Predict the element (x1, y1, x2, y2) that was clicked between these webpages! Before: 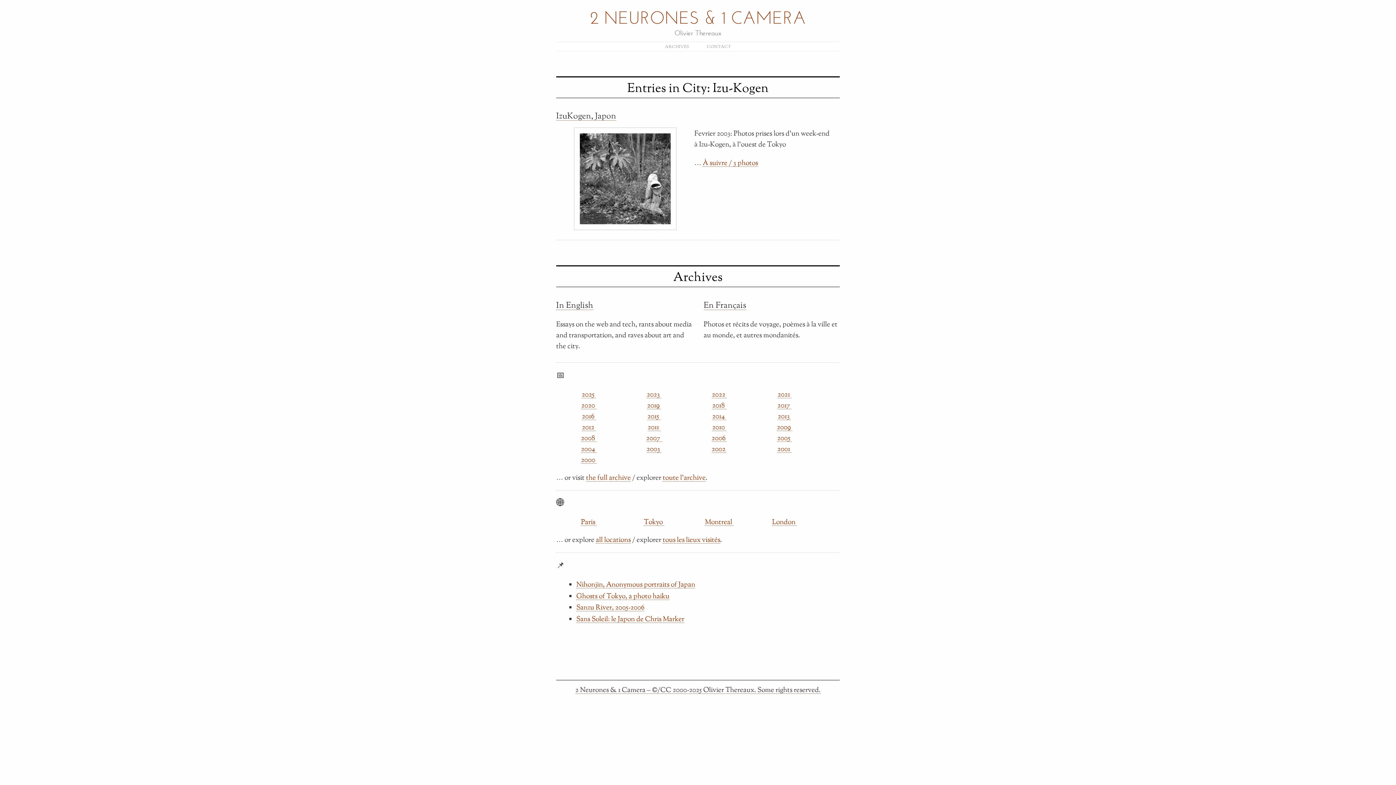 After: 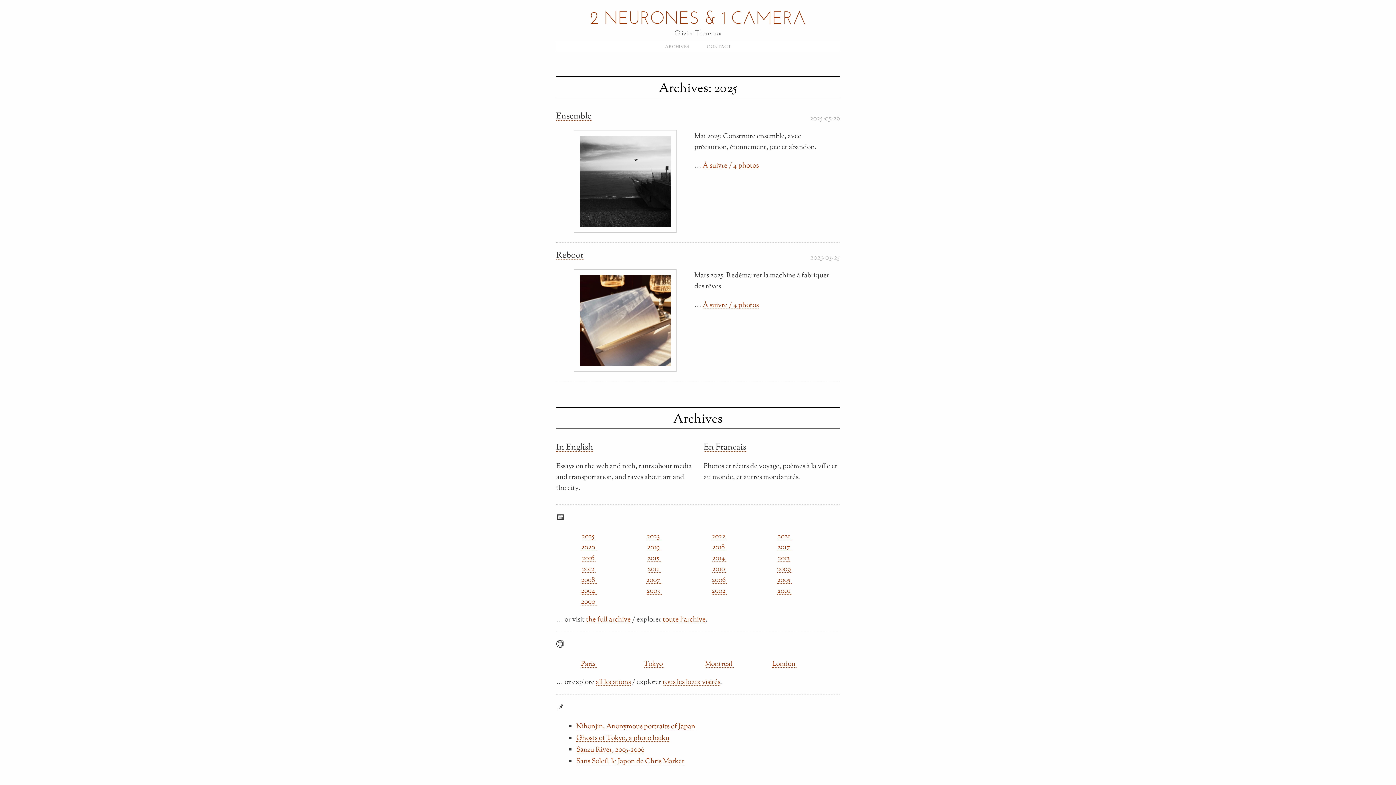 Action: bbox: (581, 390, 596, 398) label: 2025